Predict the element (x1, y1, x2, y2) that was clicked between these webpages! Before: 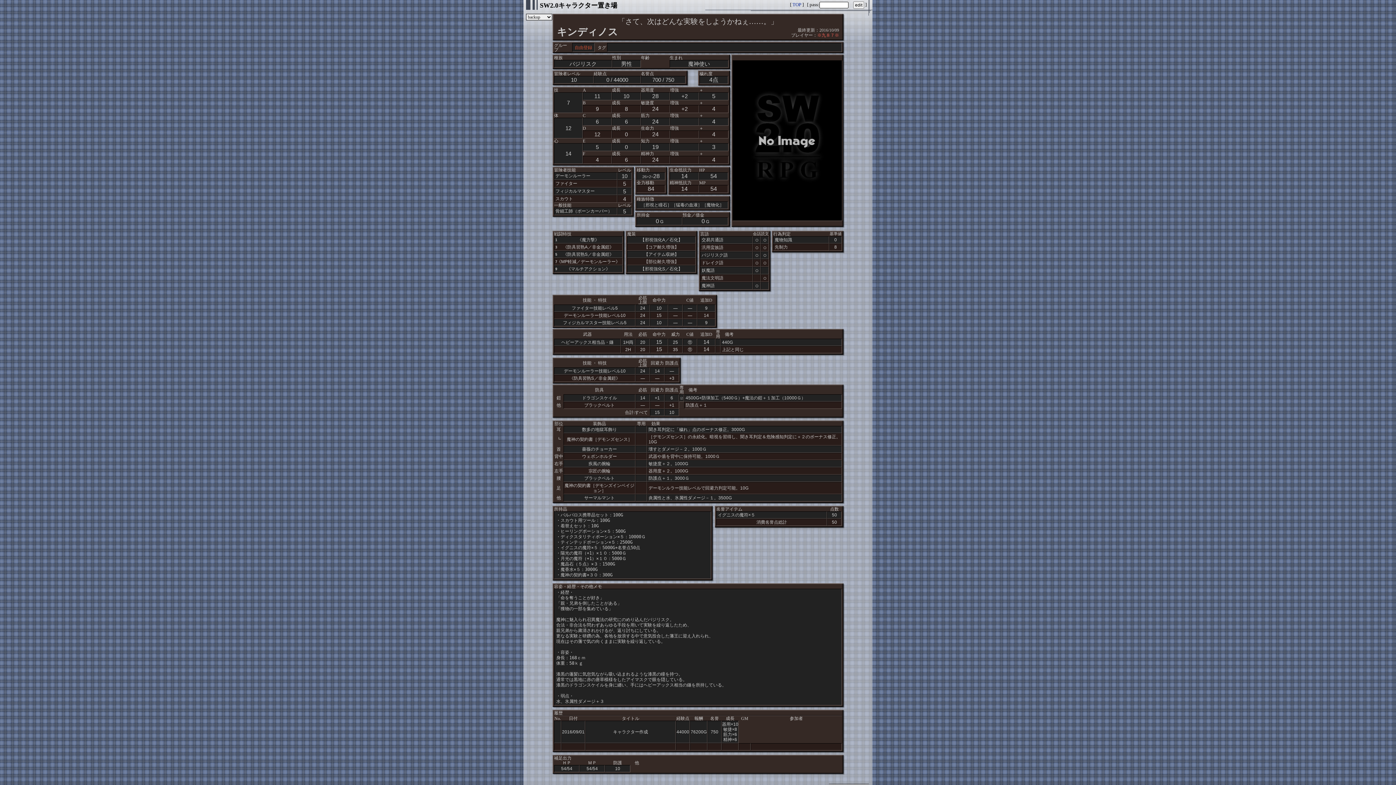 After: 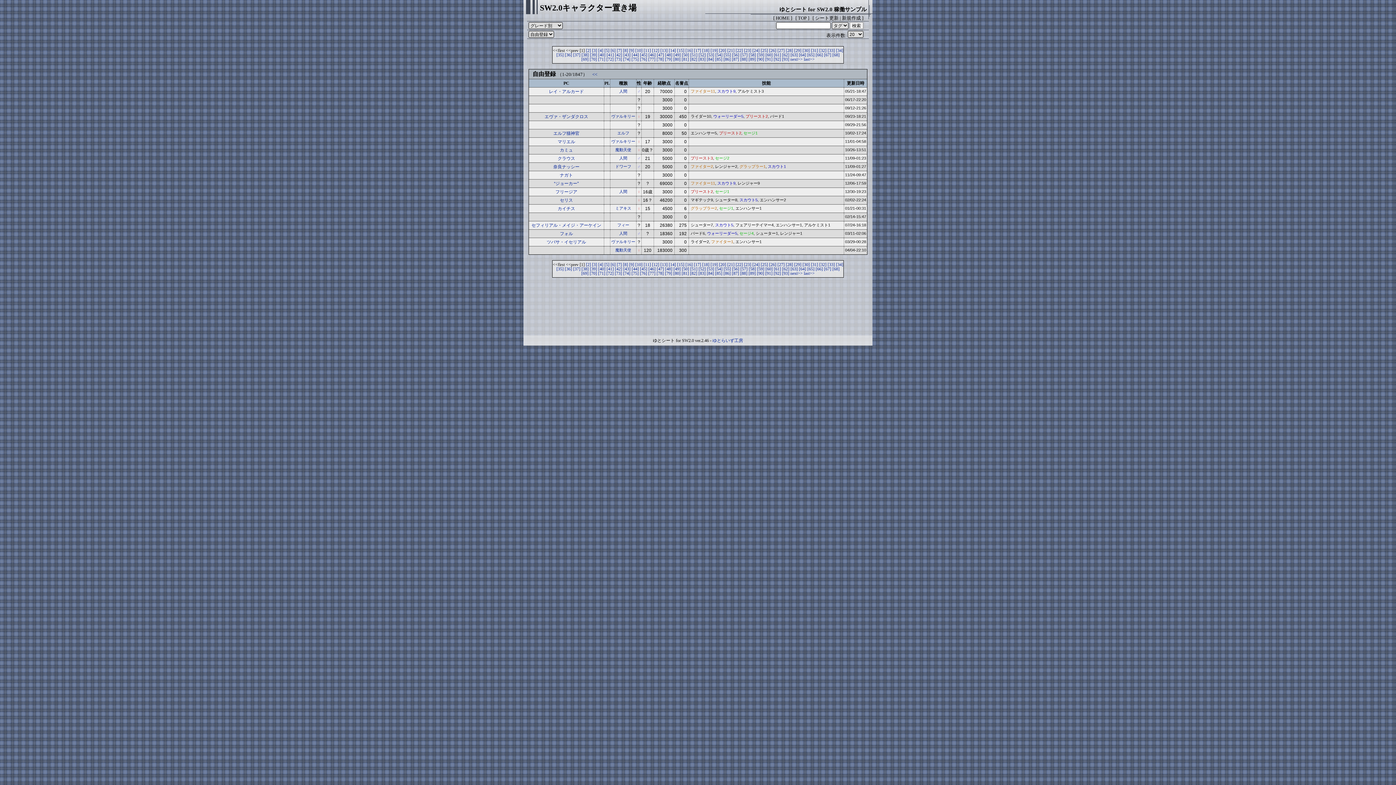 Action: bbox: (573, 44, 593, 50) label: 自由登録